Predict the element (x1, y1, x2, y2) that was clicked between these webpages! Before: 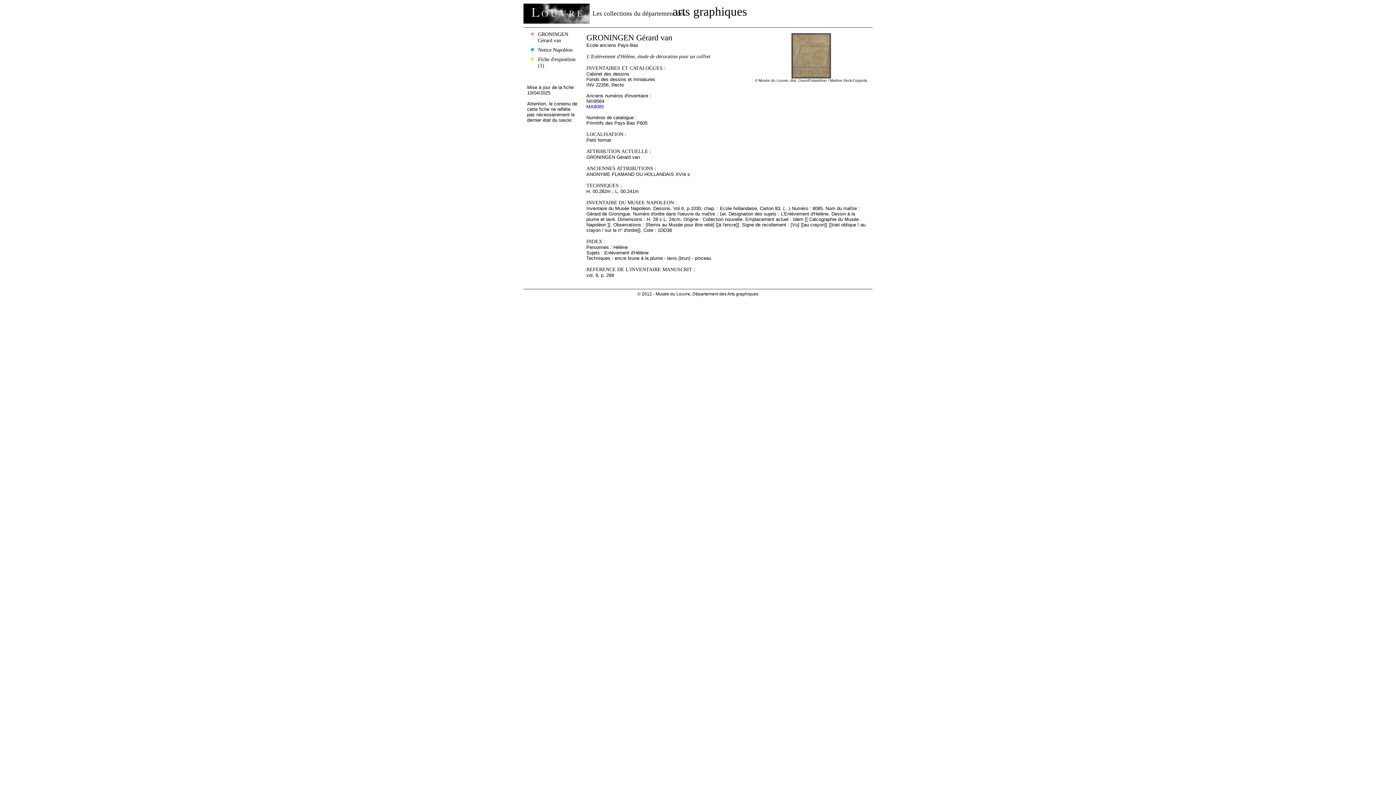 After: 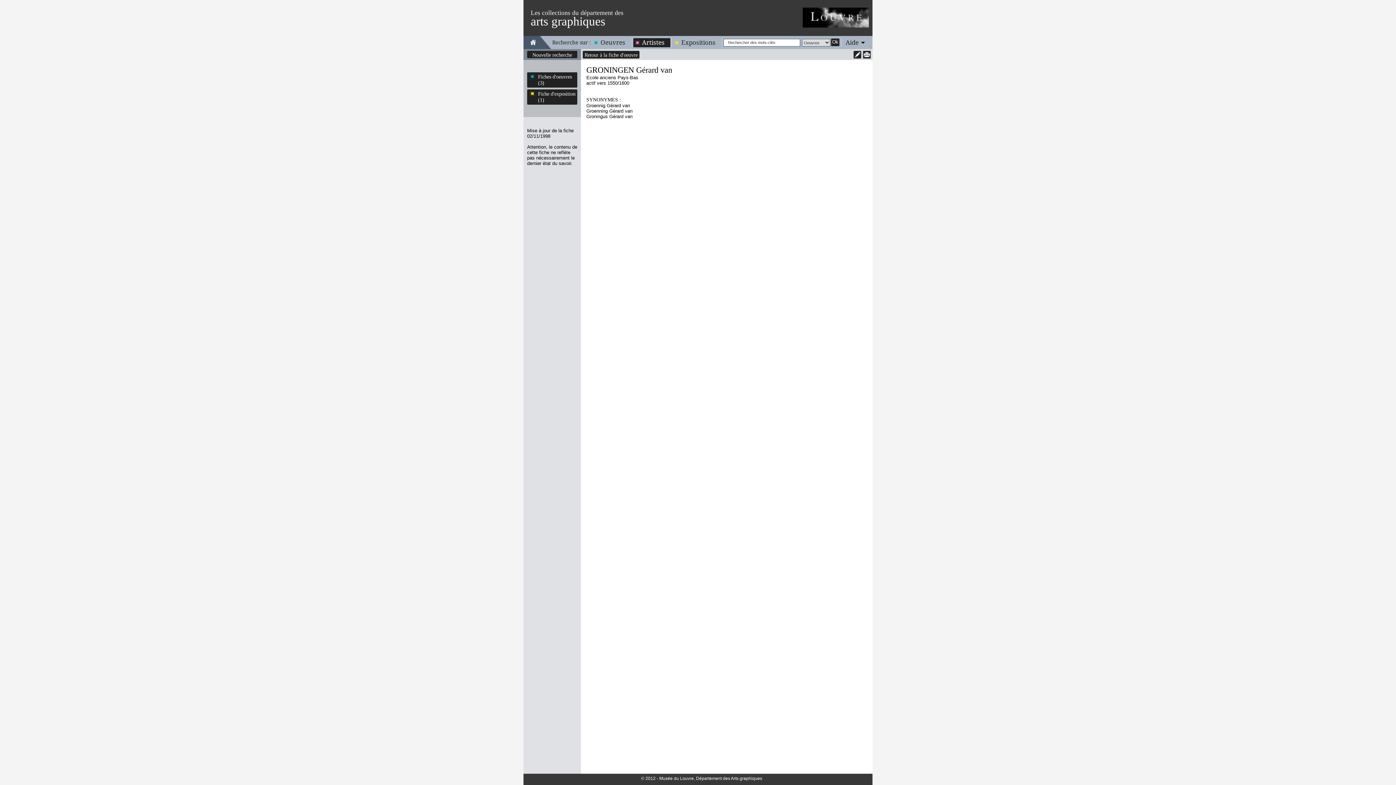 Action: label: GRONINGEN Gérard van bbox: (586, 33, 672, 42)